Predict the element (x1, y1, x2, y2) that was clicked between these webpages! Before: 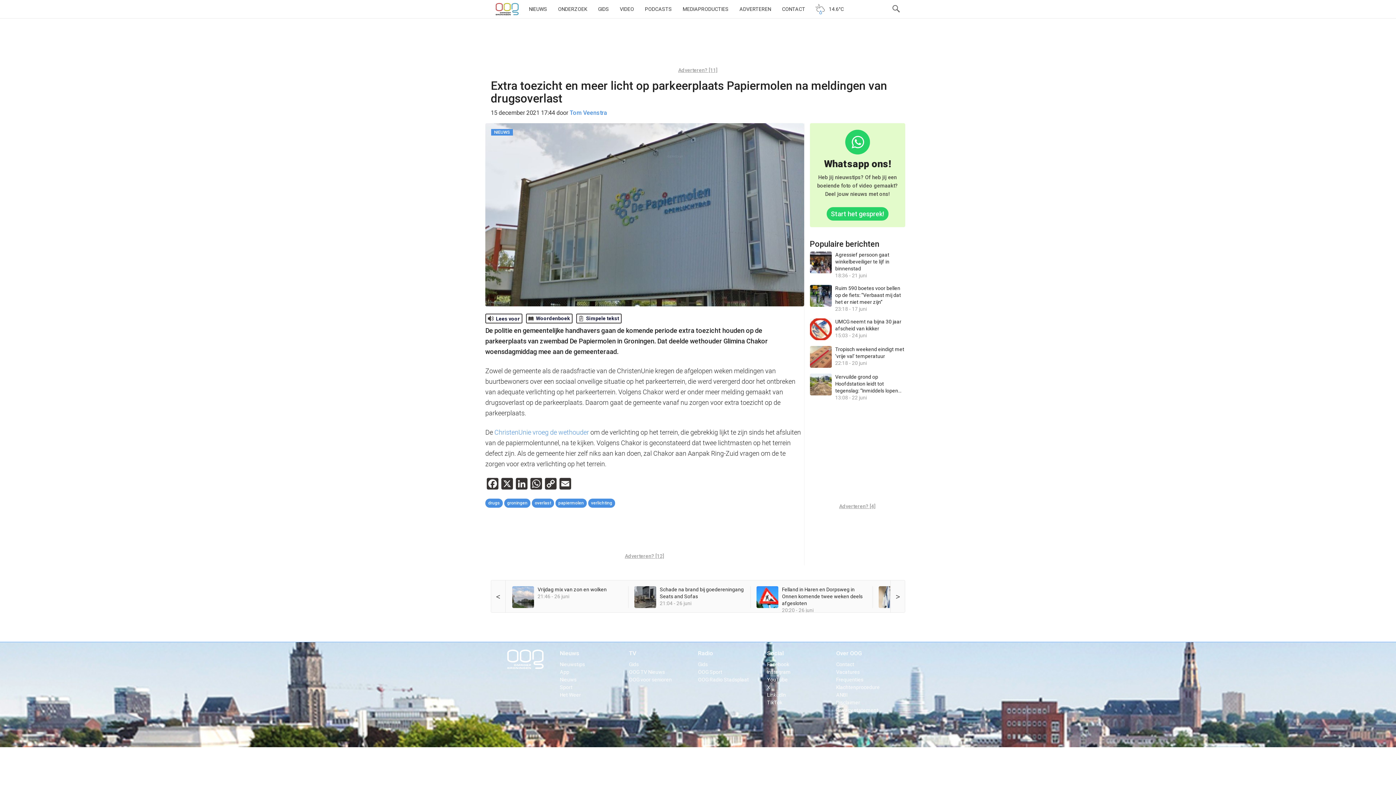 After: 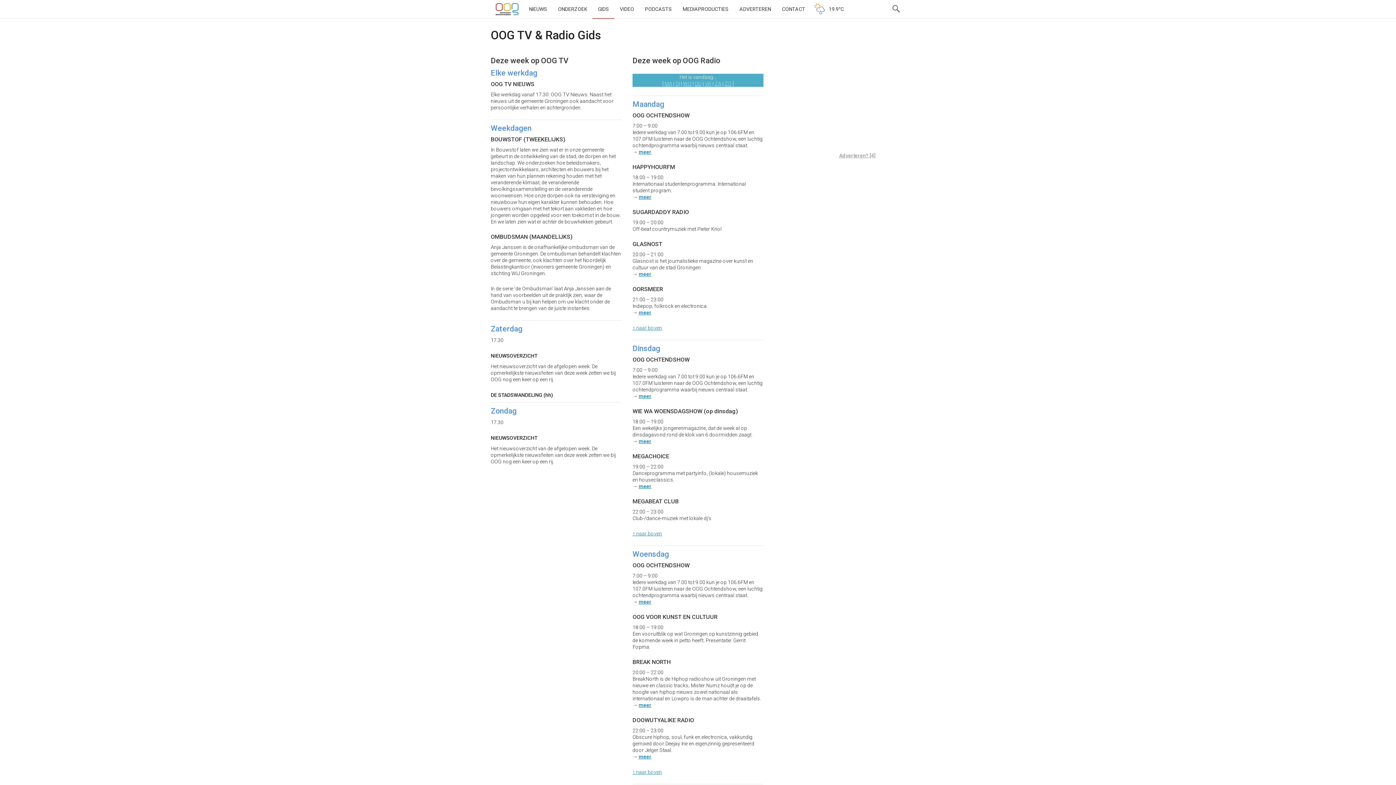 Action: bbox: (629, 661, 638, 667) label: Gids